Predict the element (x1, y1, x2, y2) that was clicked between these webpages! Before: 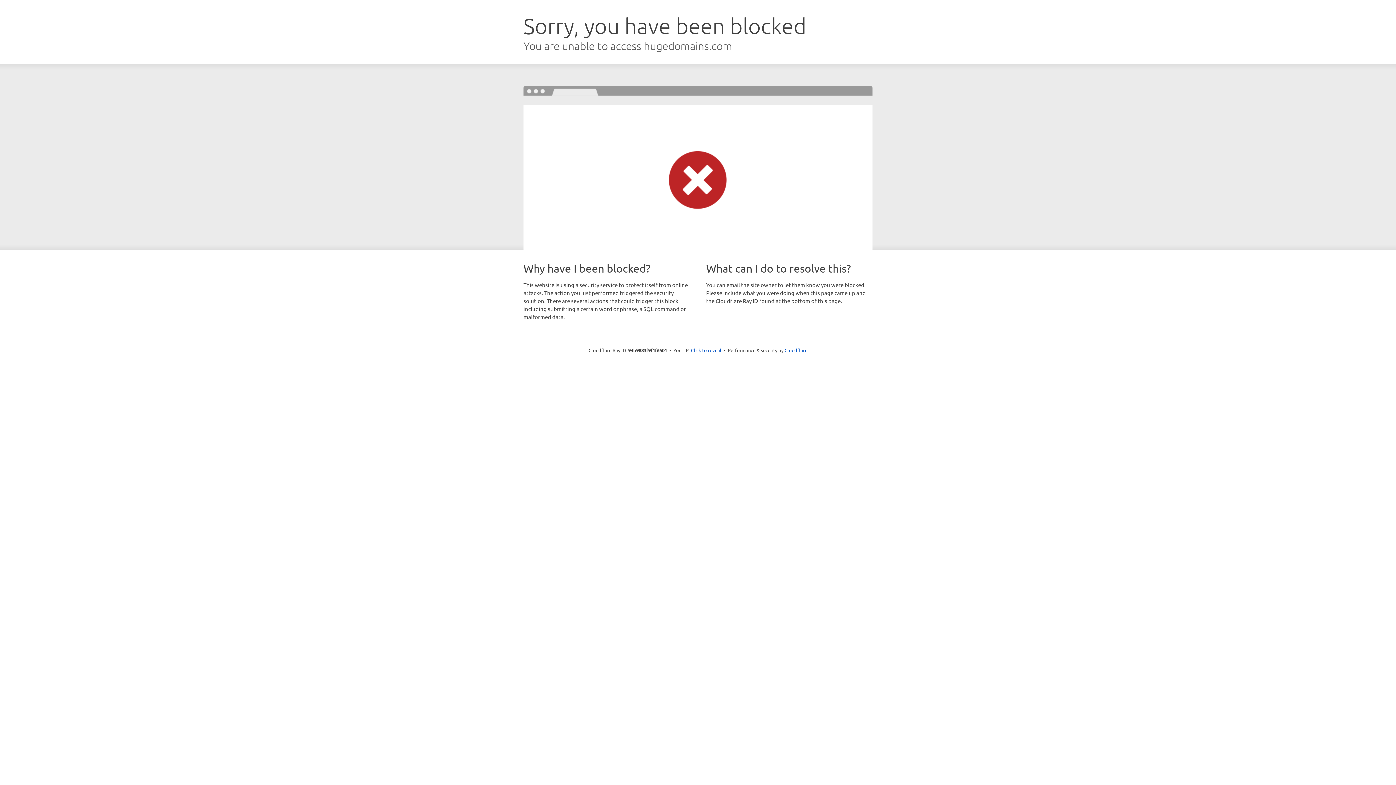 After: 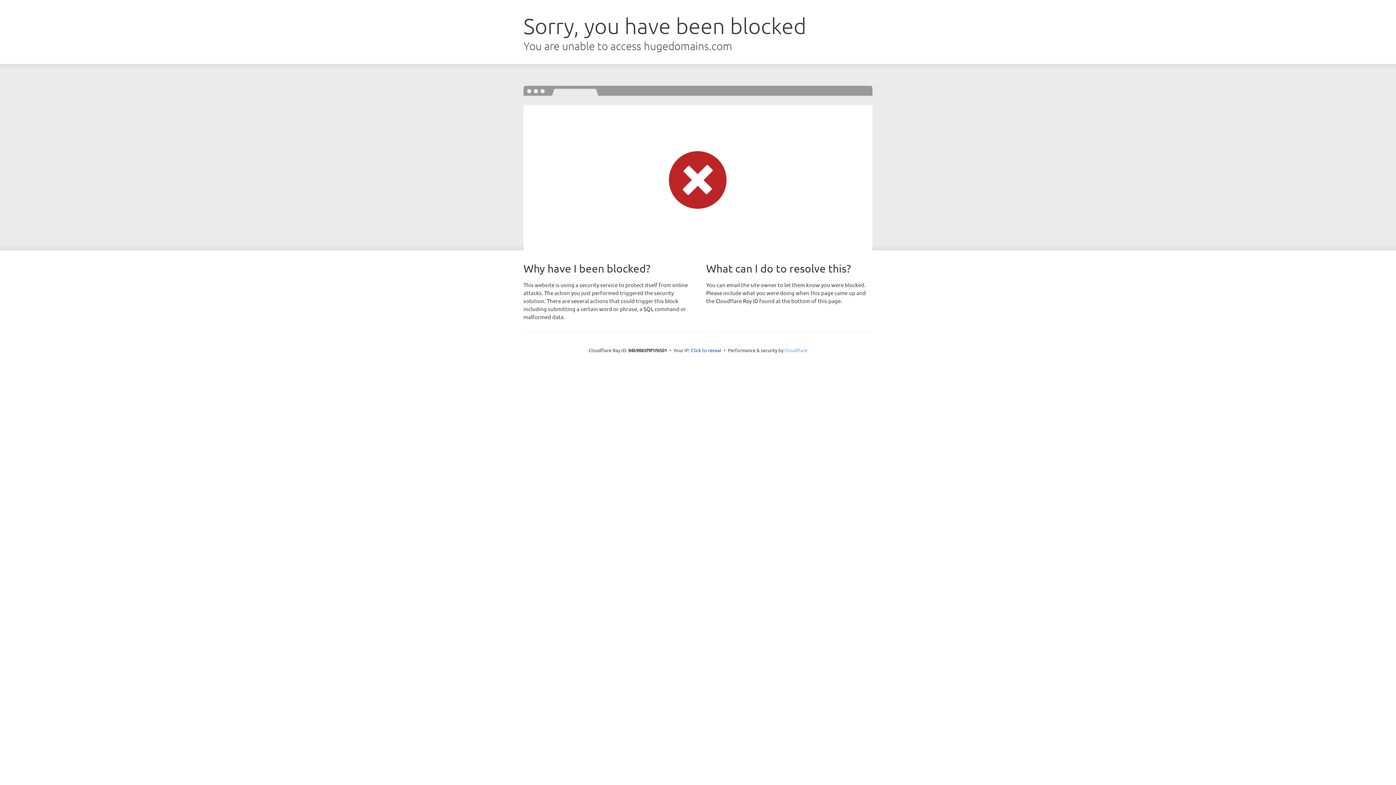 Action: bbox: (784, 347, 807, 353) label: Cloudflare